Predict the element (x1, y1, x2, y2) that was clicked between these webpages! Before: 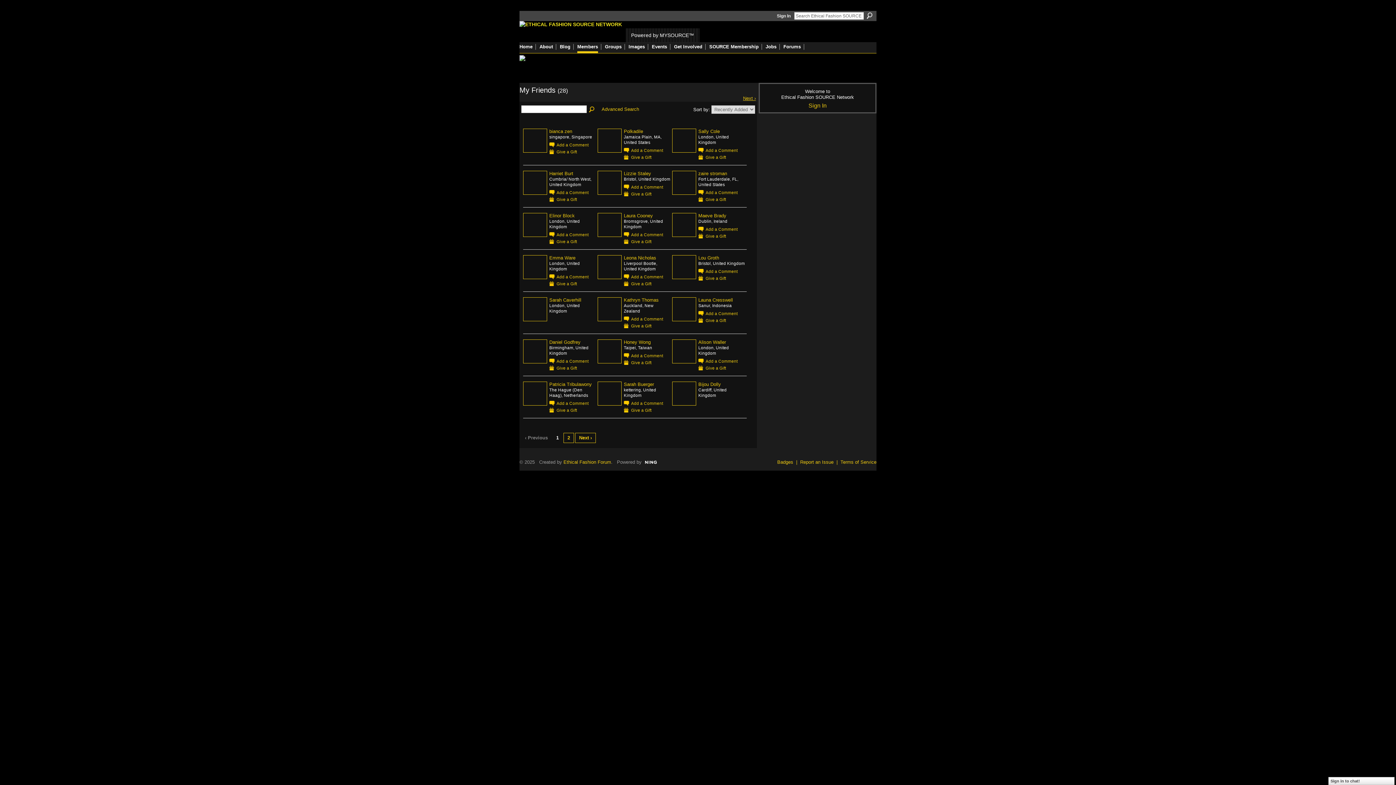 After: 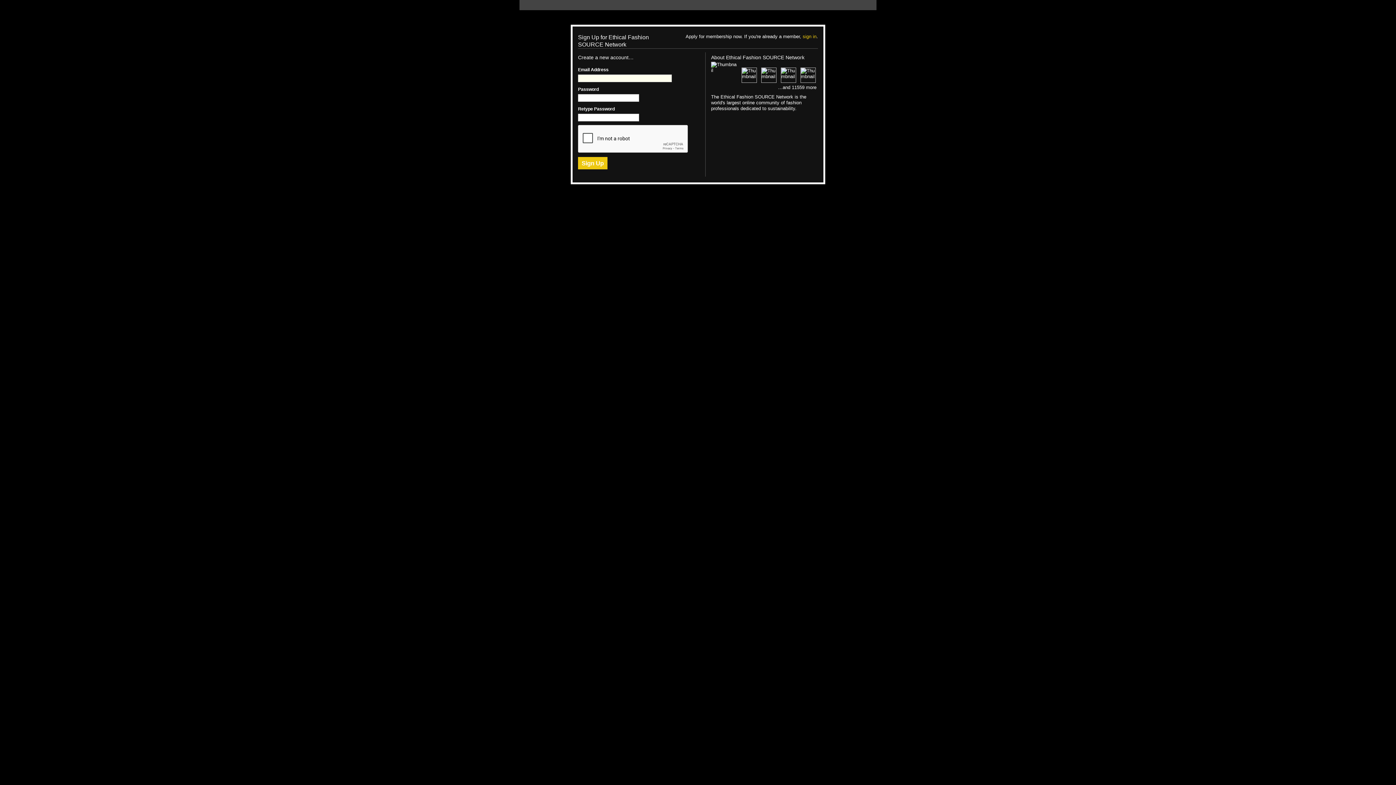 Action: bbox: (698, 358, 737, 363) label: Add a Comment